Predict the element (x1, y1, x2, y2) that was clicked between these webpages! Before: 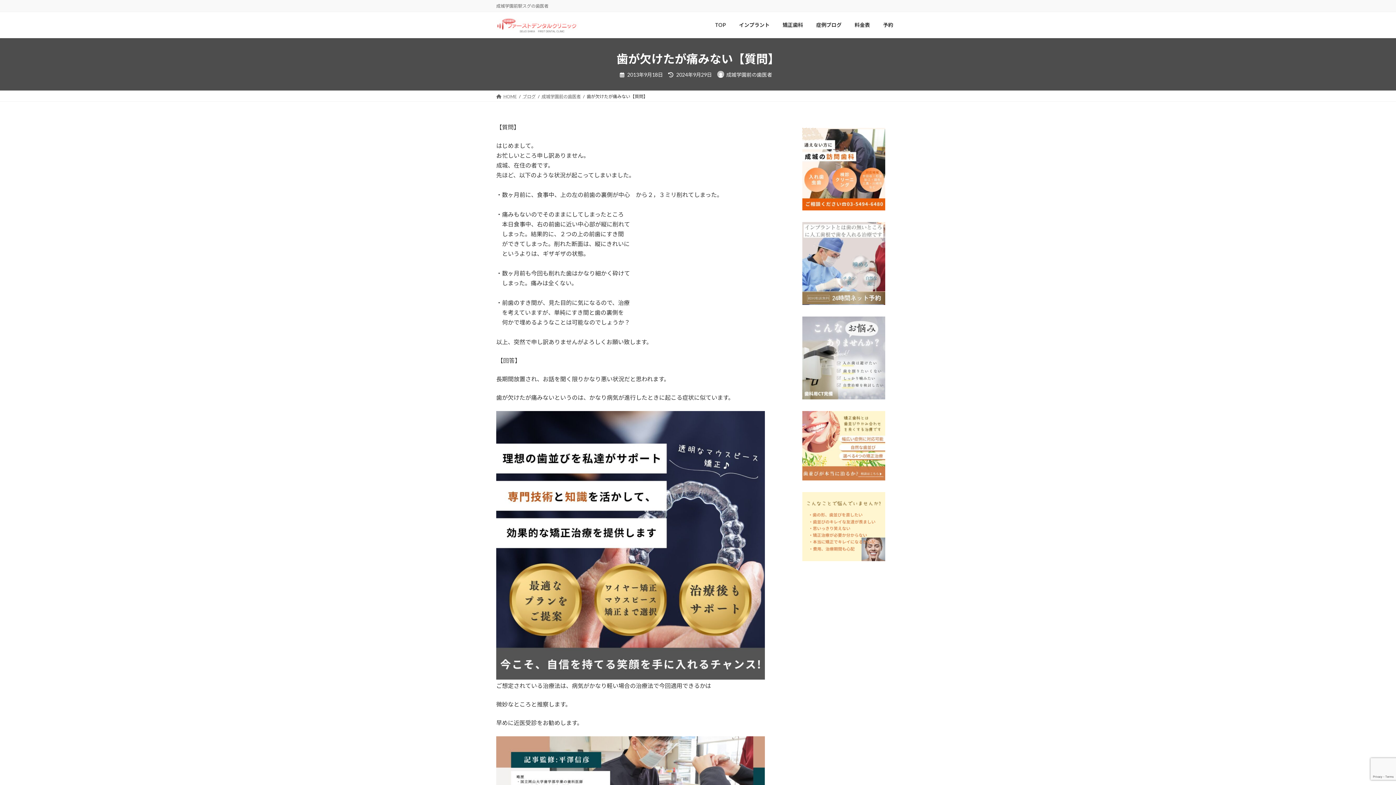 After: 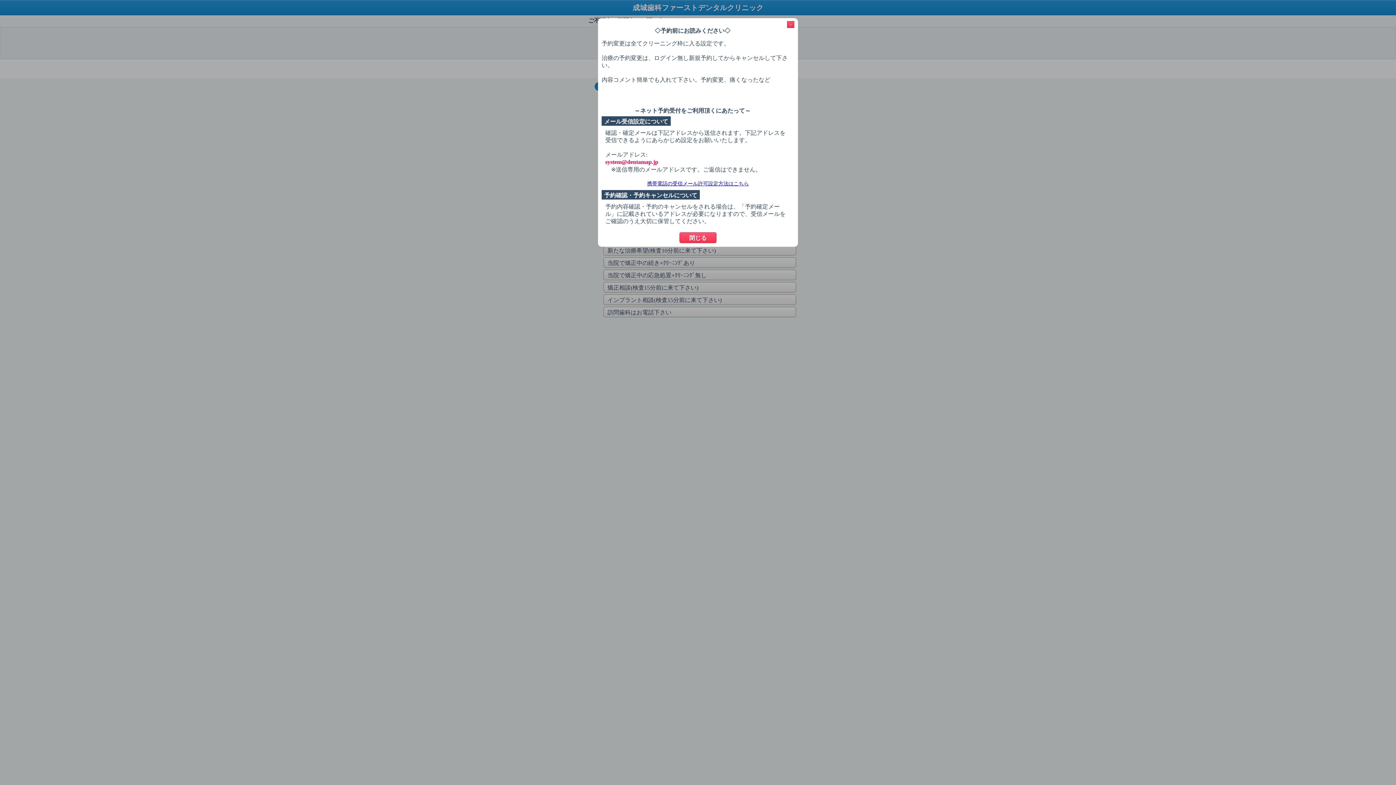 Action: bbox: (802, 411, 885, 480)